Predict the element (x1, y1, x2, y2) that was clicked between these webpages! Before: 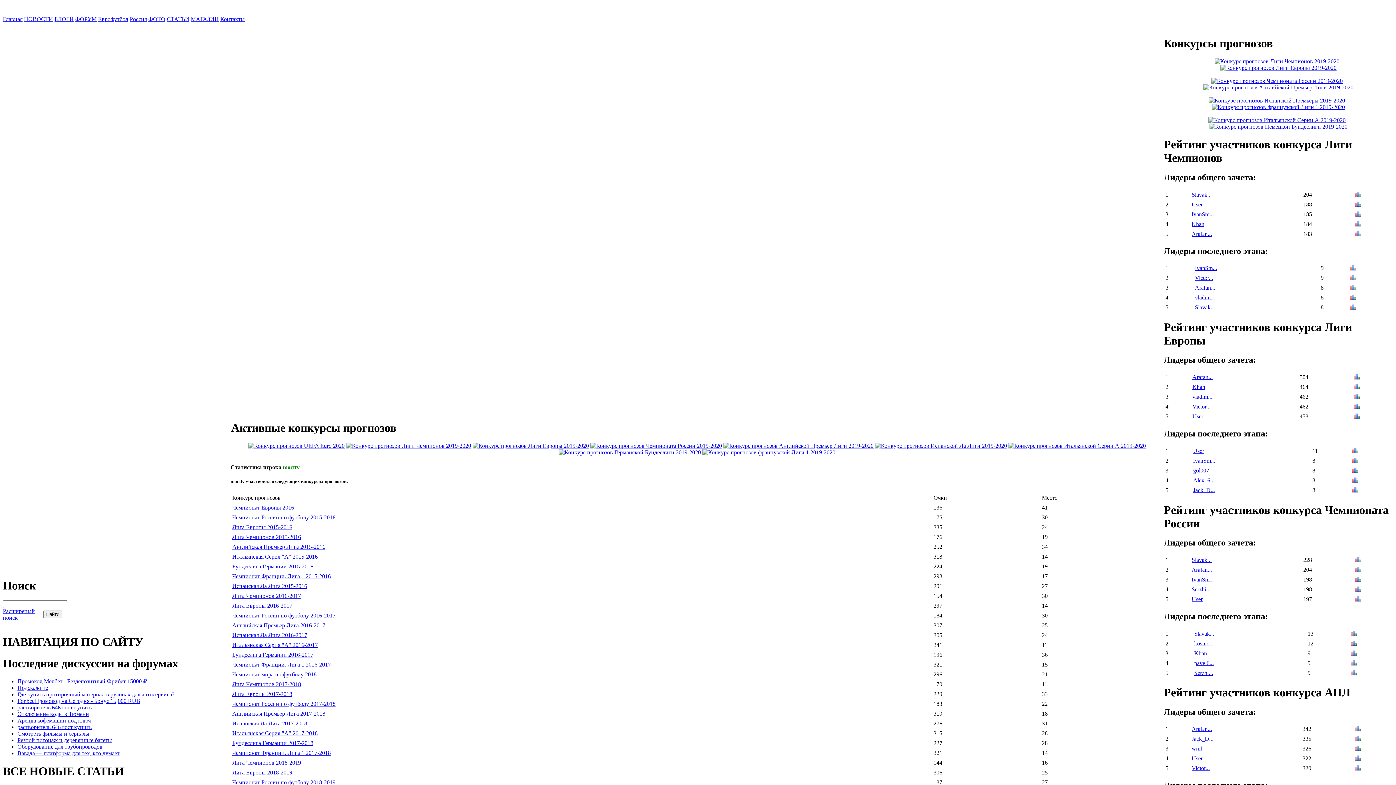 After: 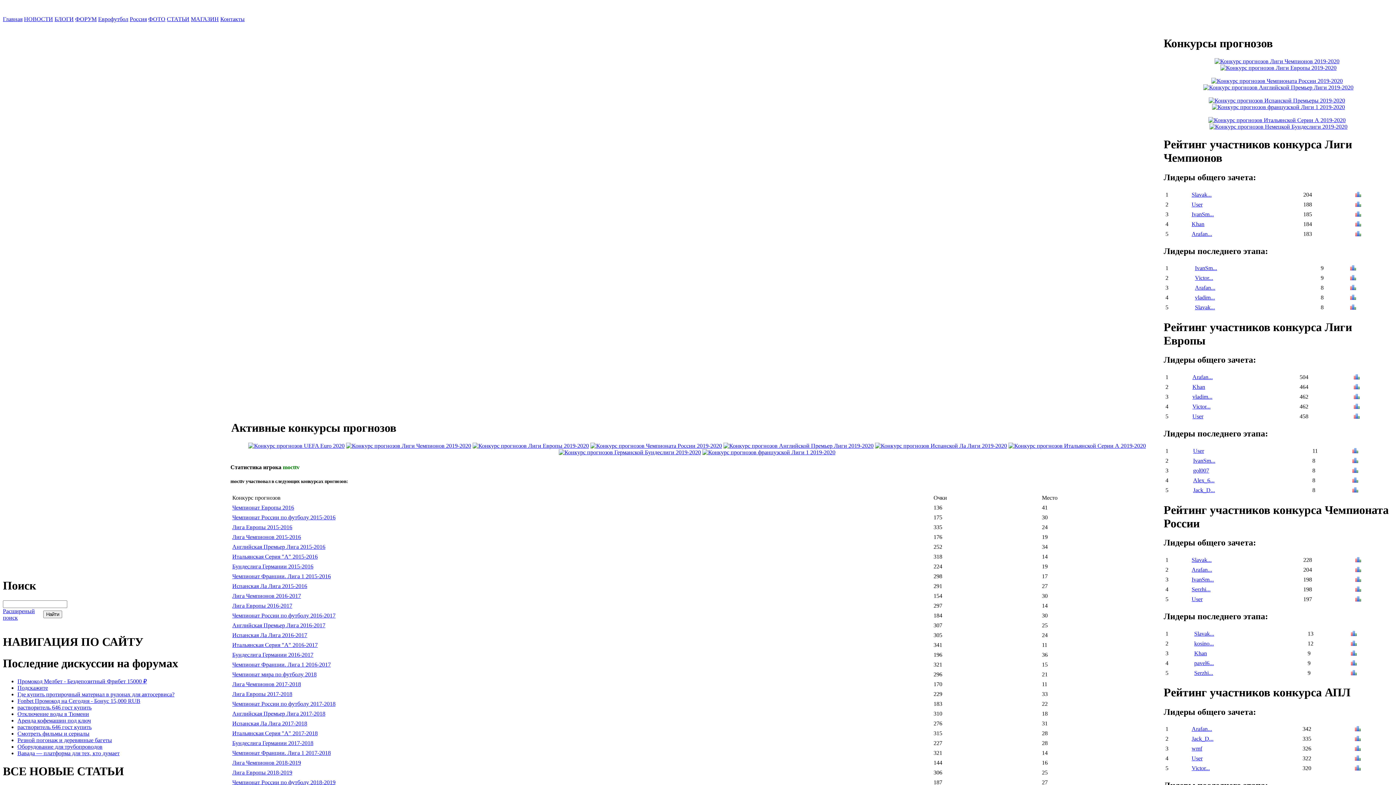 Action: bbox: (702, 449, 835, 455)